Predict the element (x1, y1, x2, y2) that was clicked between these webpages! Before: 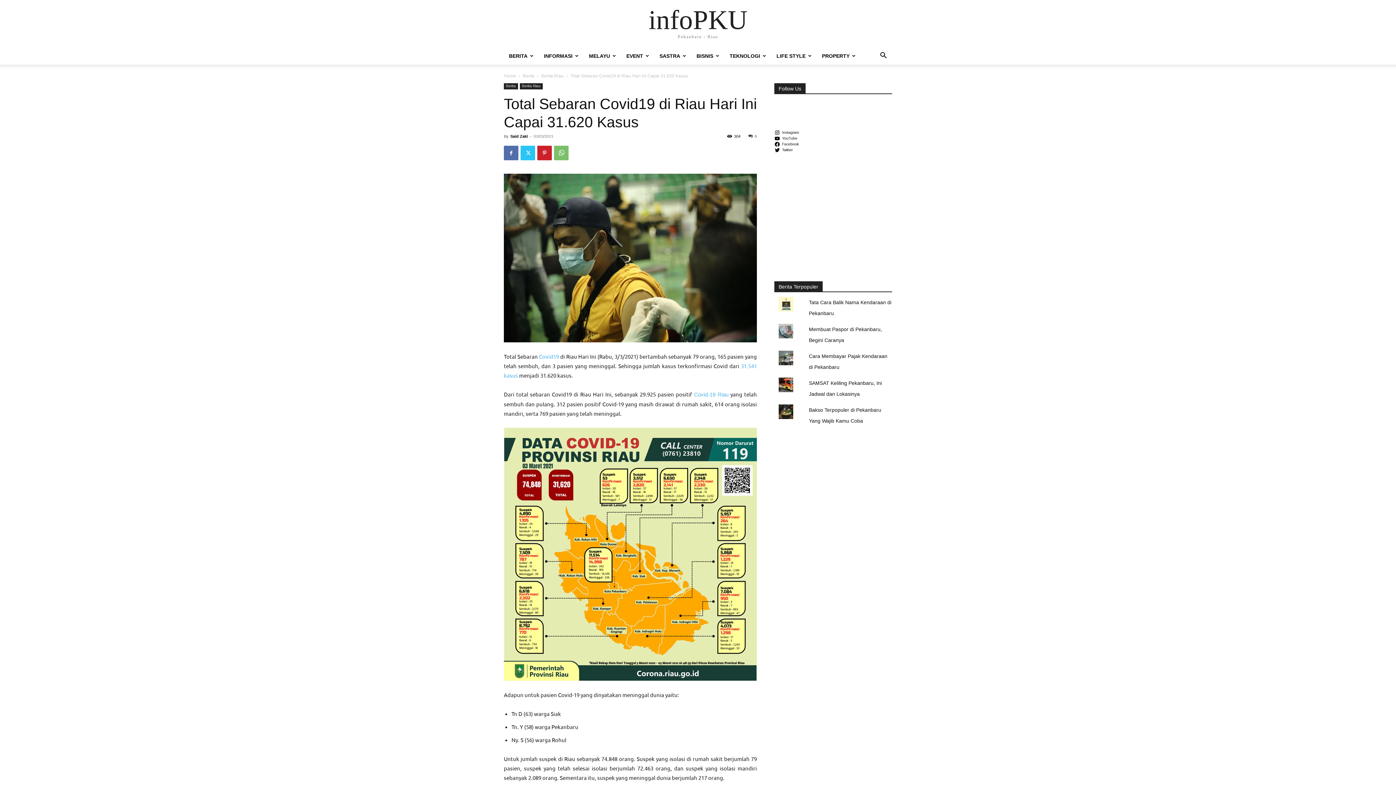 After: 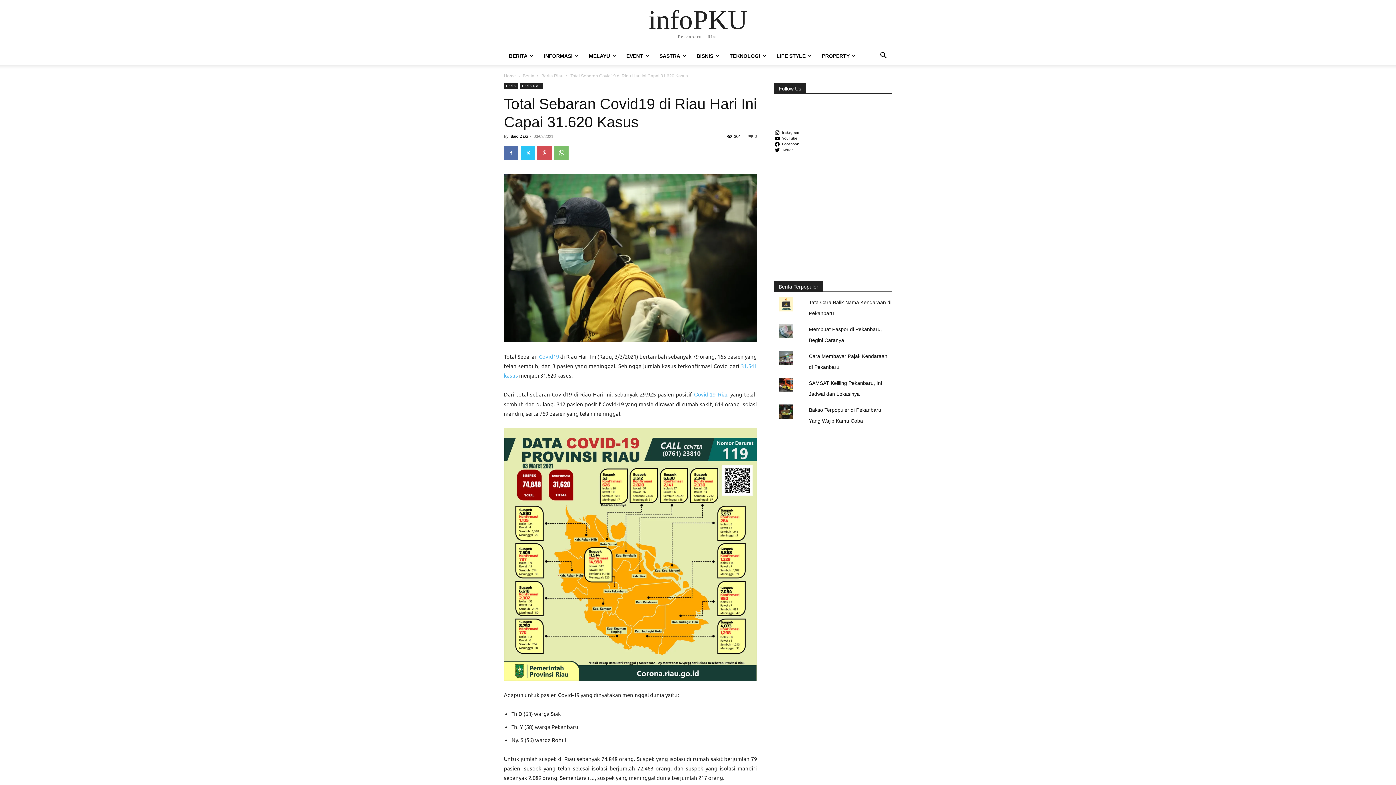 Action: bbox: (537, 145, 552, 160)